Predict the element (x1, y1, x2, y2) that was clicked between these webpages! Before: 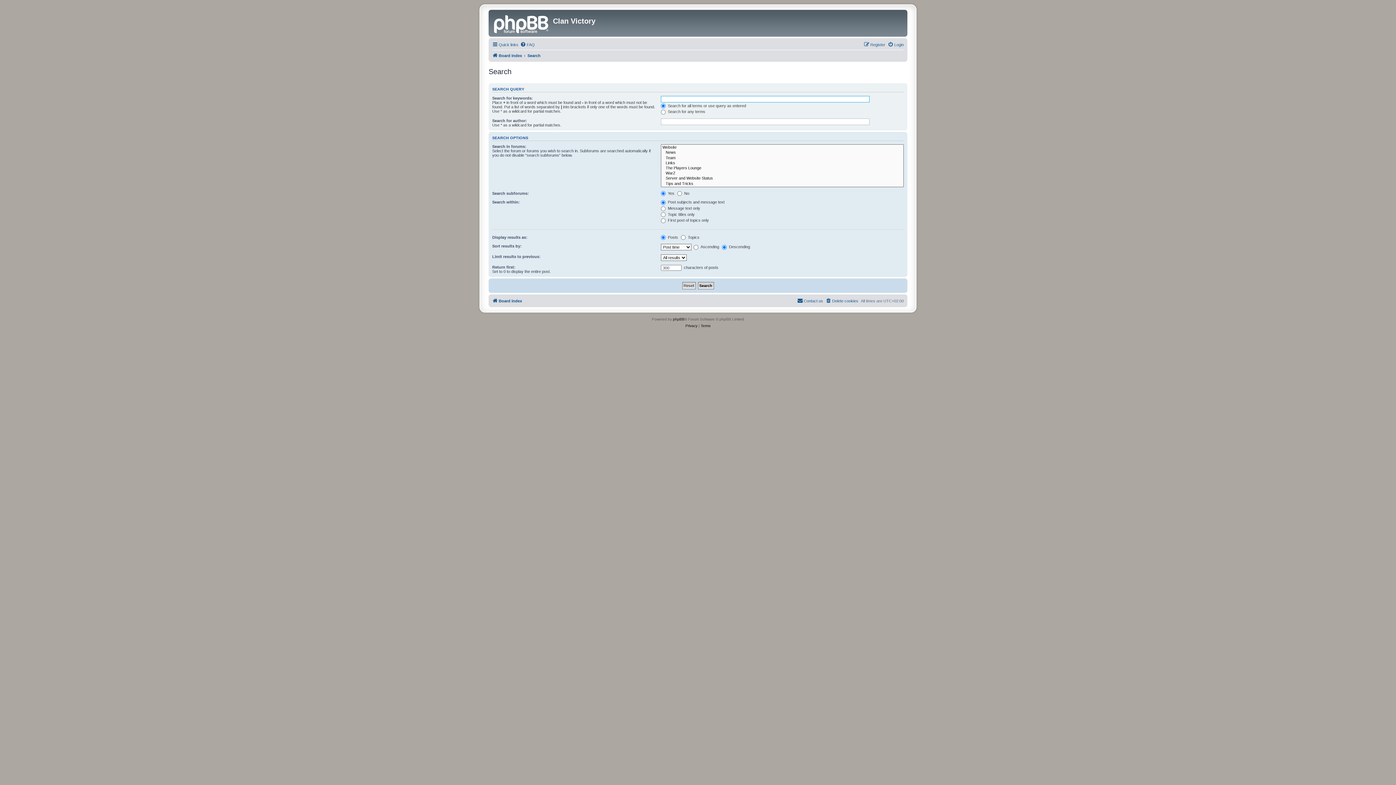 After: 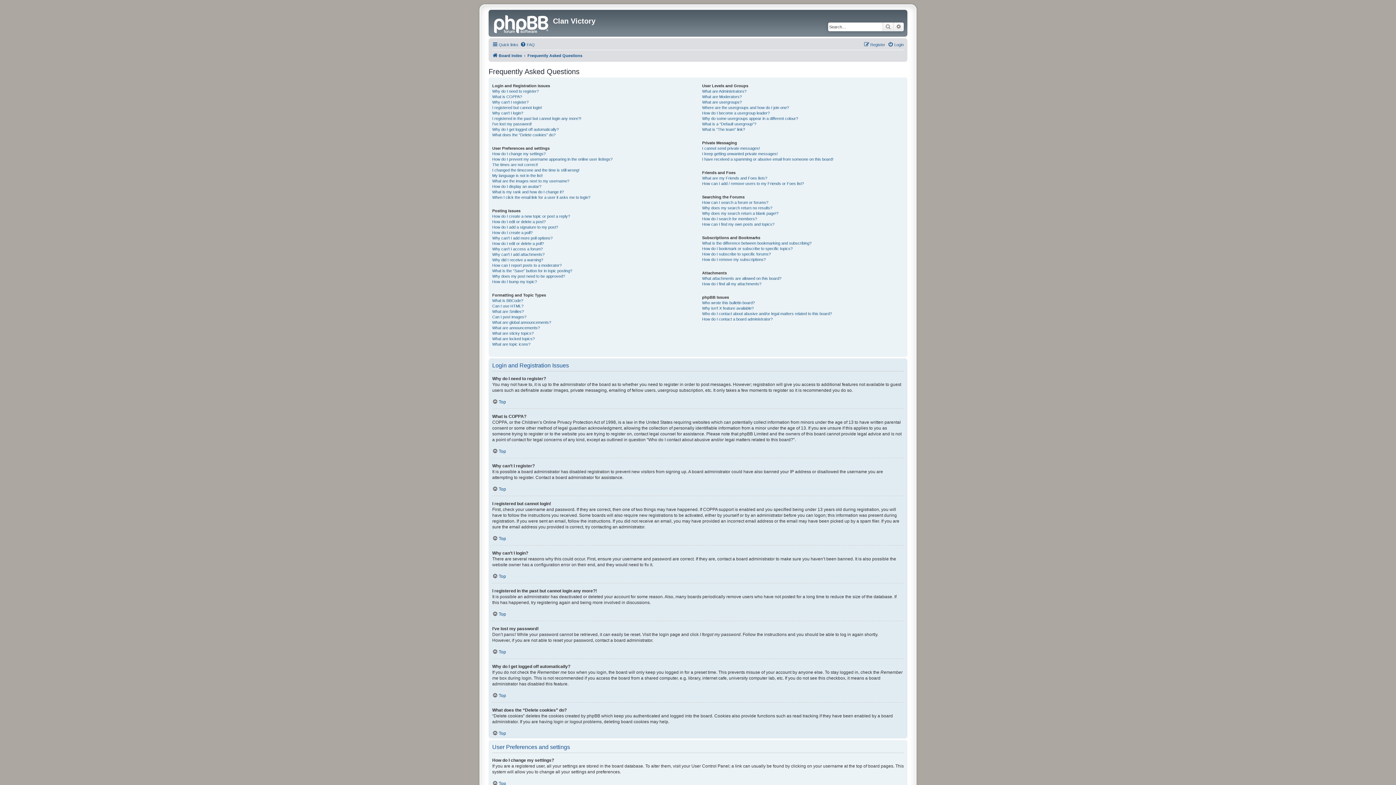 Action: bbox: (520, 40, 534, 49) label: FAQ